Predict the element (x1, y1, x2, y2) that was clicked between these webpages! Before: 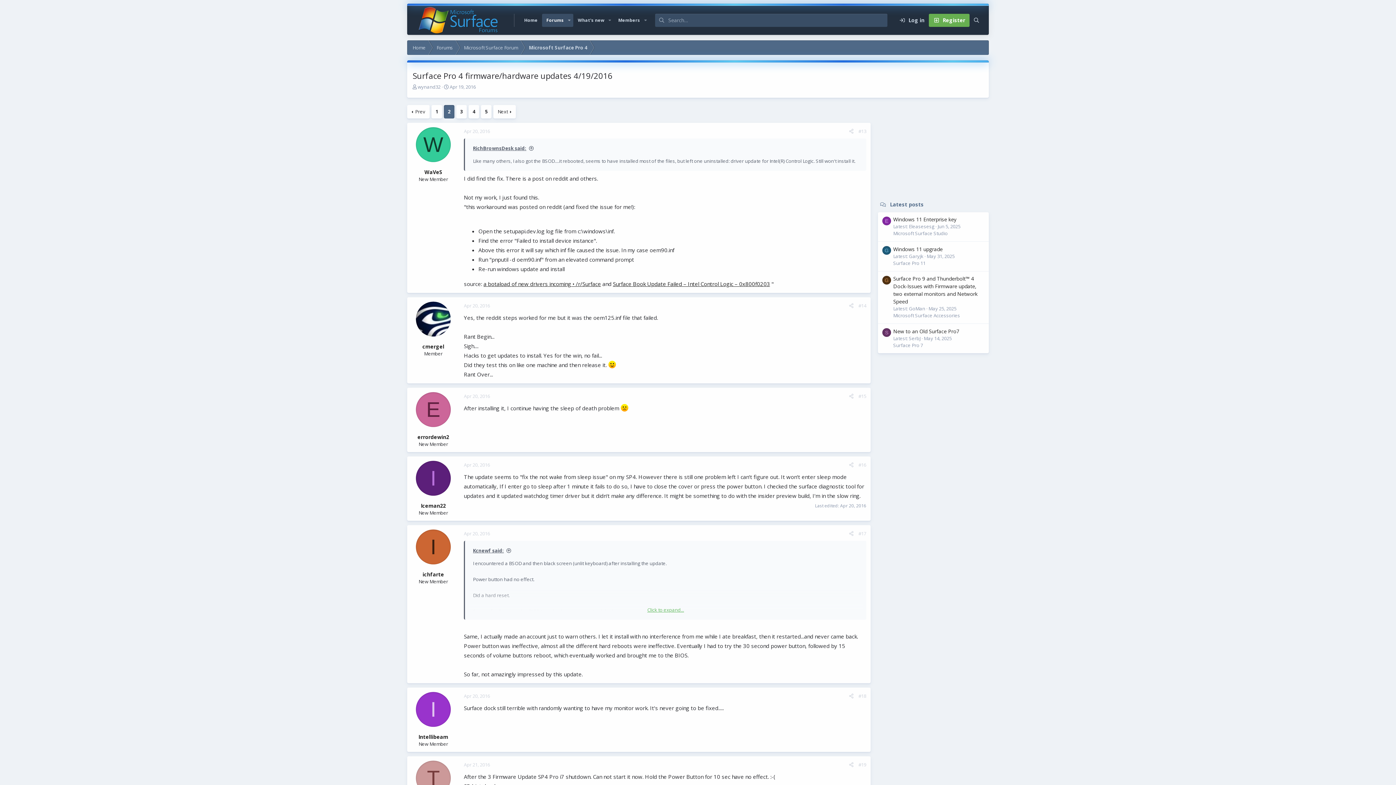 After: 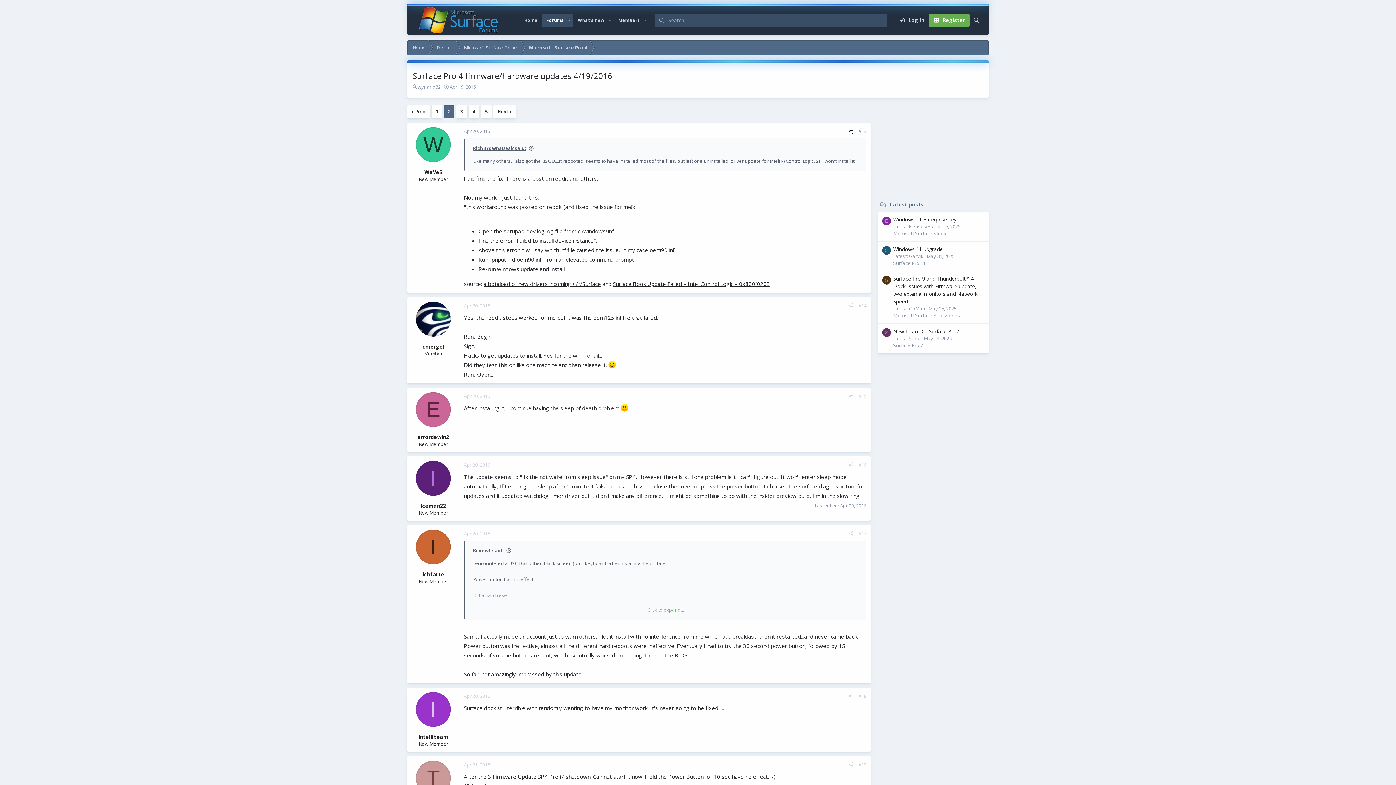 Action: label: Share bbox: (846, 126, 856, 136)